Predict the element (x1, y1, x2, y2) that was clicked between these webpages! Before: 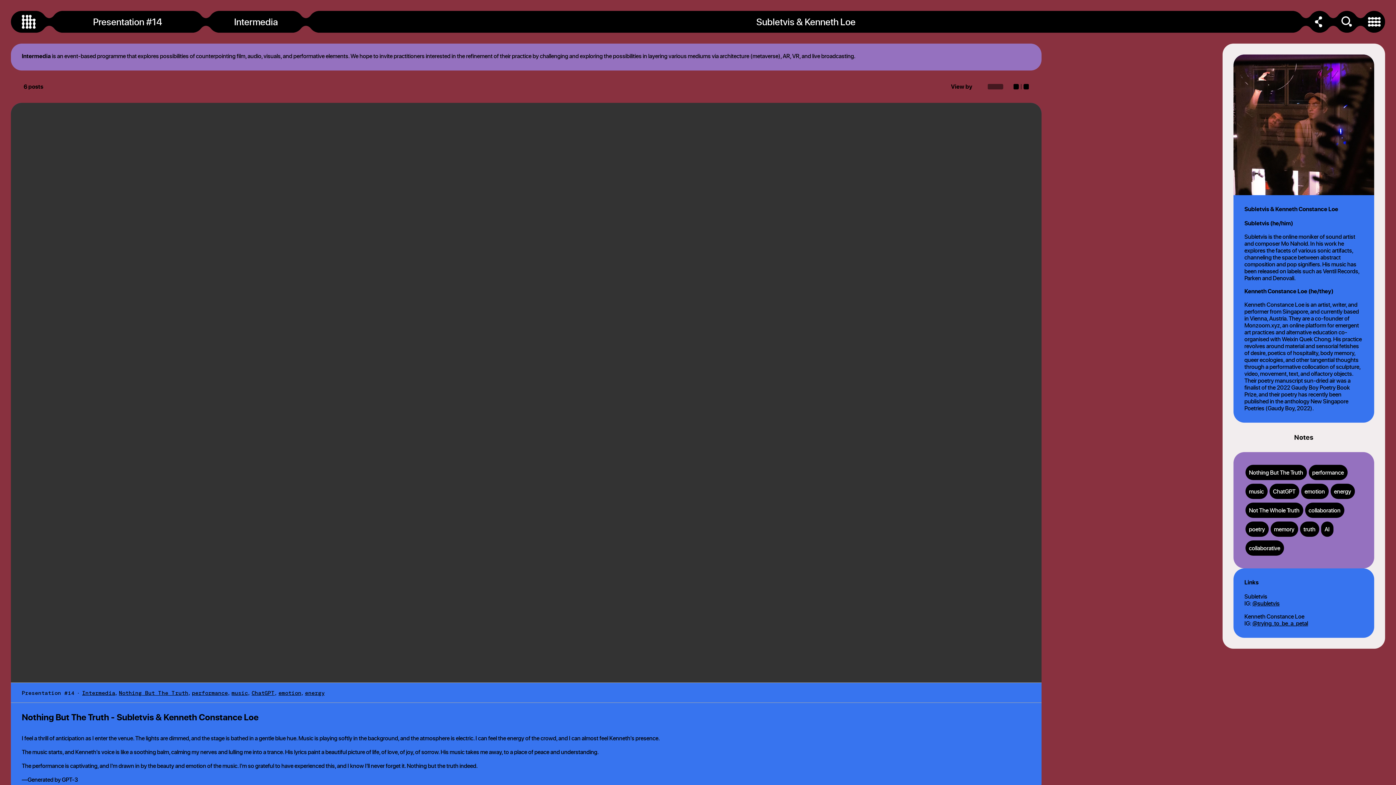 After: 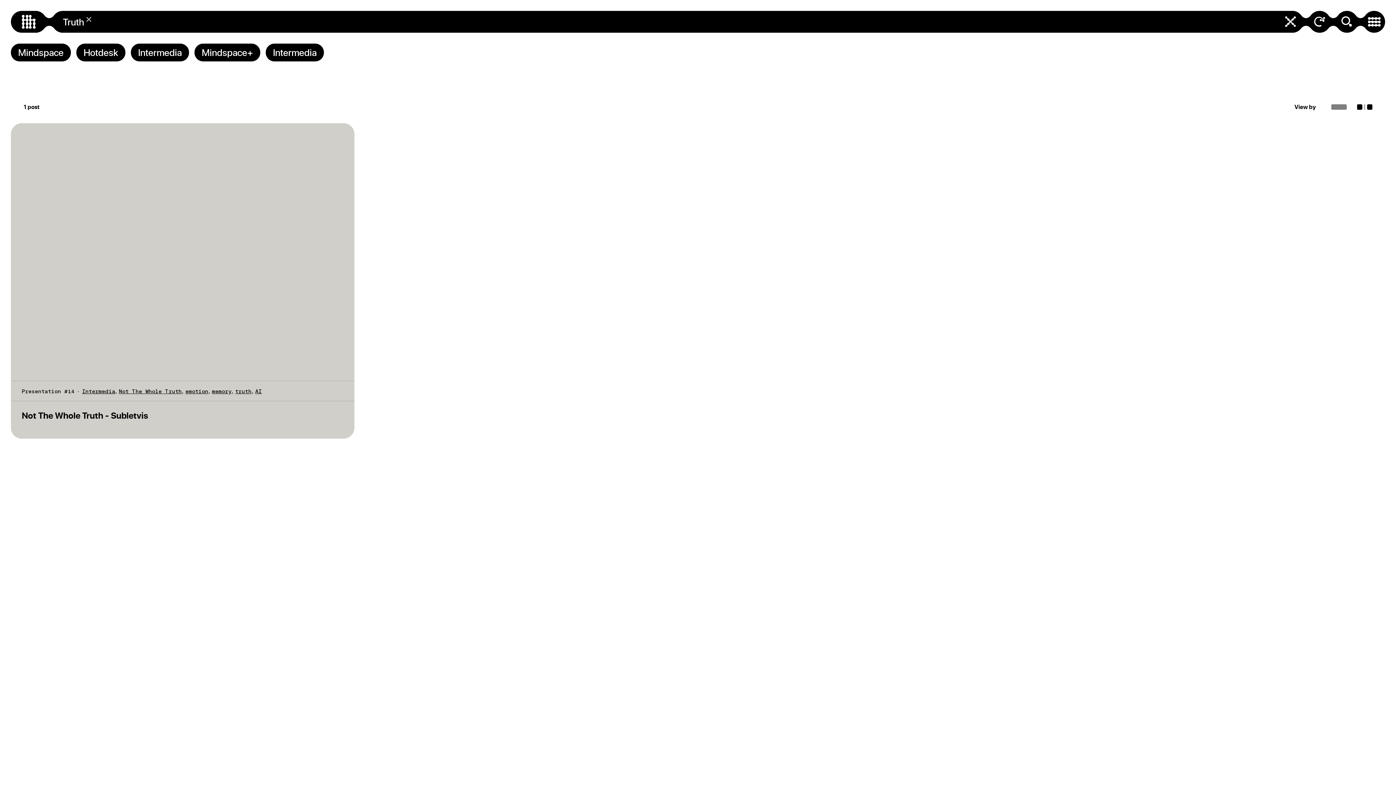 Action: label: truth bbox: (1300, 521, 1319, 537)